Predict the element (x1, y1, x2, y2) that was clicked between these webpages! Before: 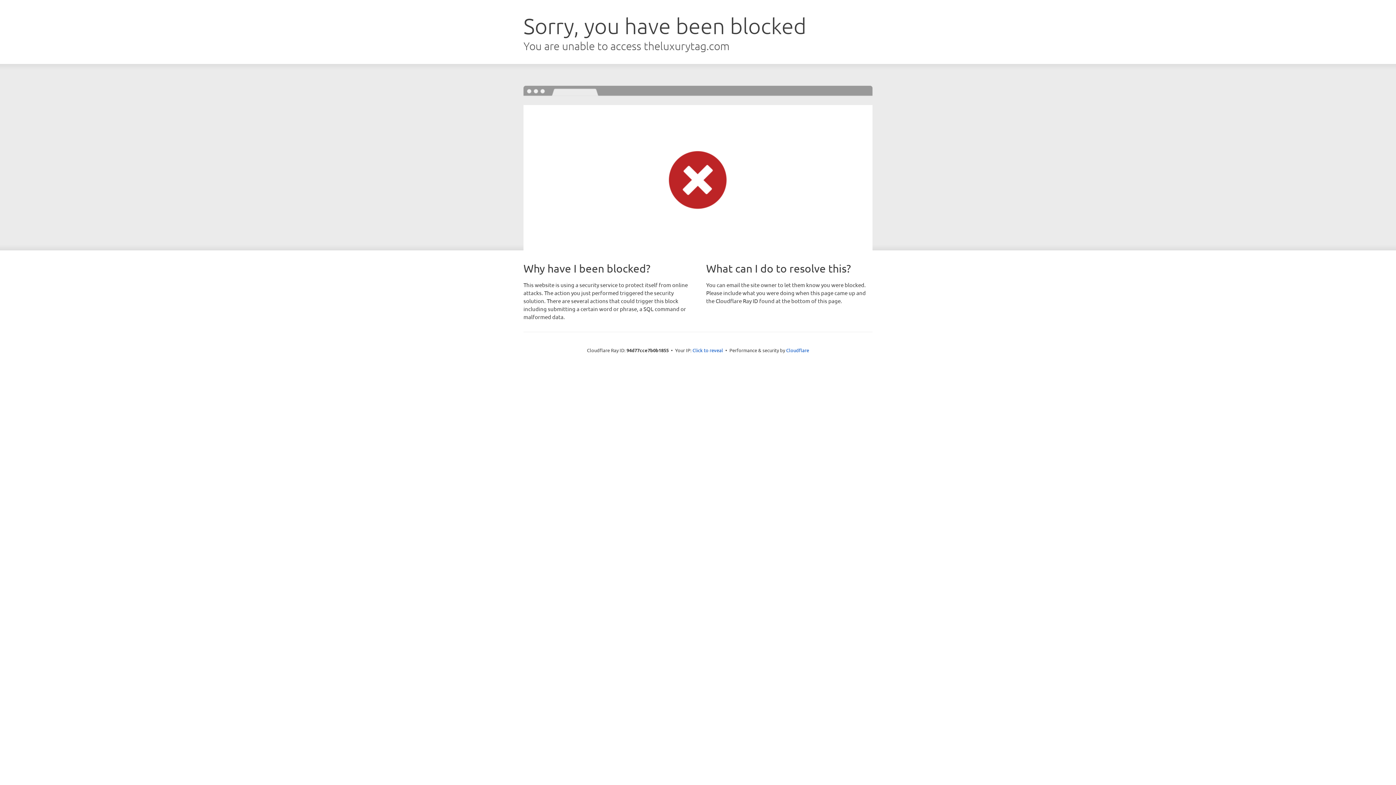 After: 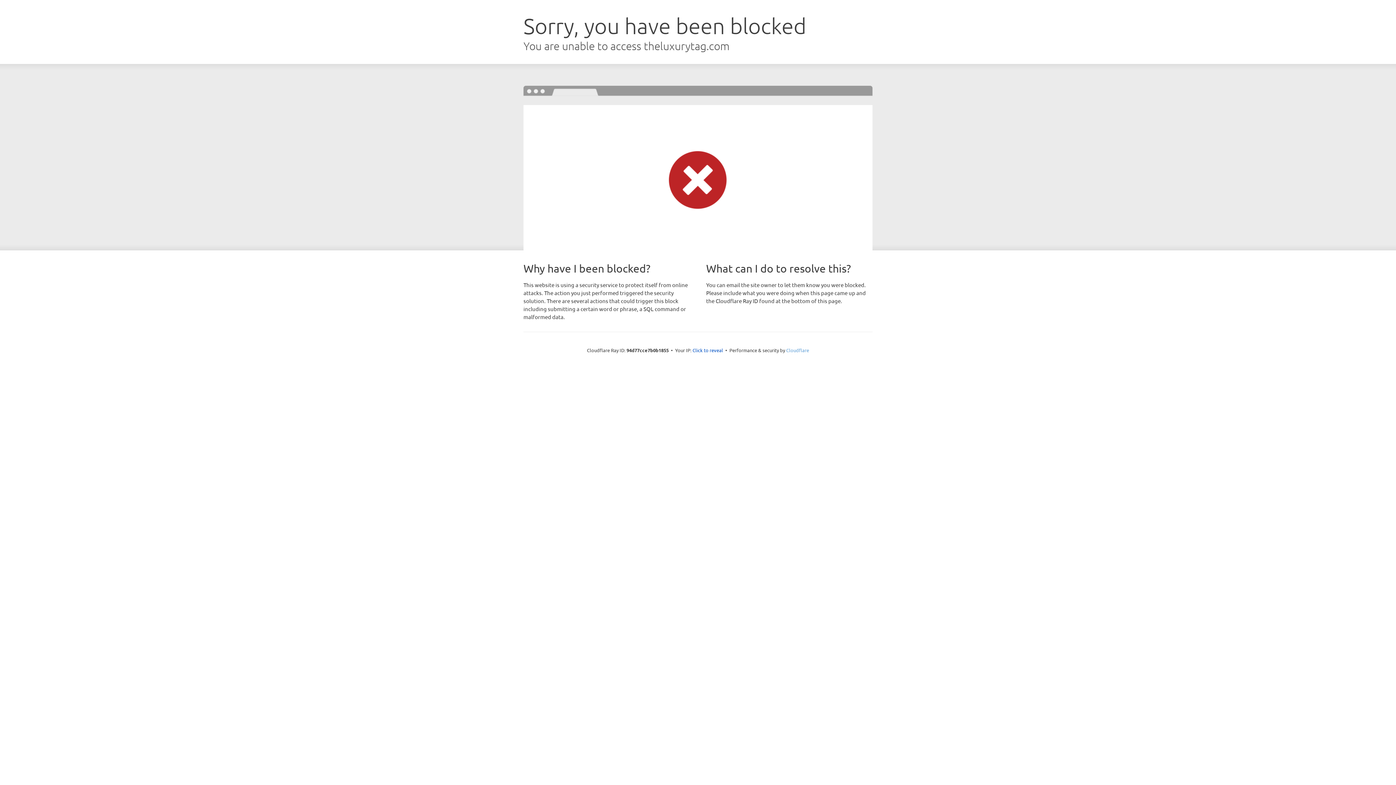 Action: label: Cloudflare bbox: (786, 347, 809, 353)